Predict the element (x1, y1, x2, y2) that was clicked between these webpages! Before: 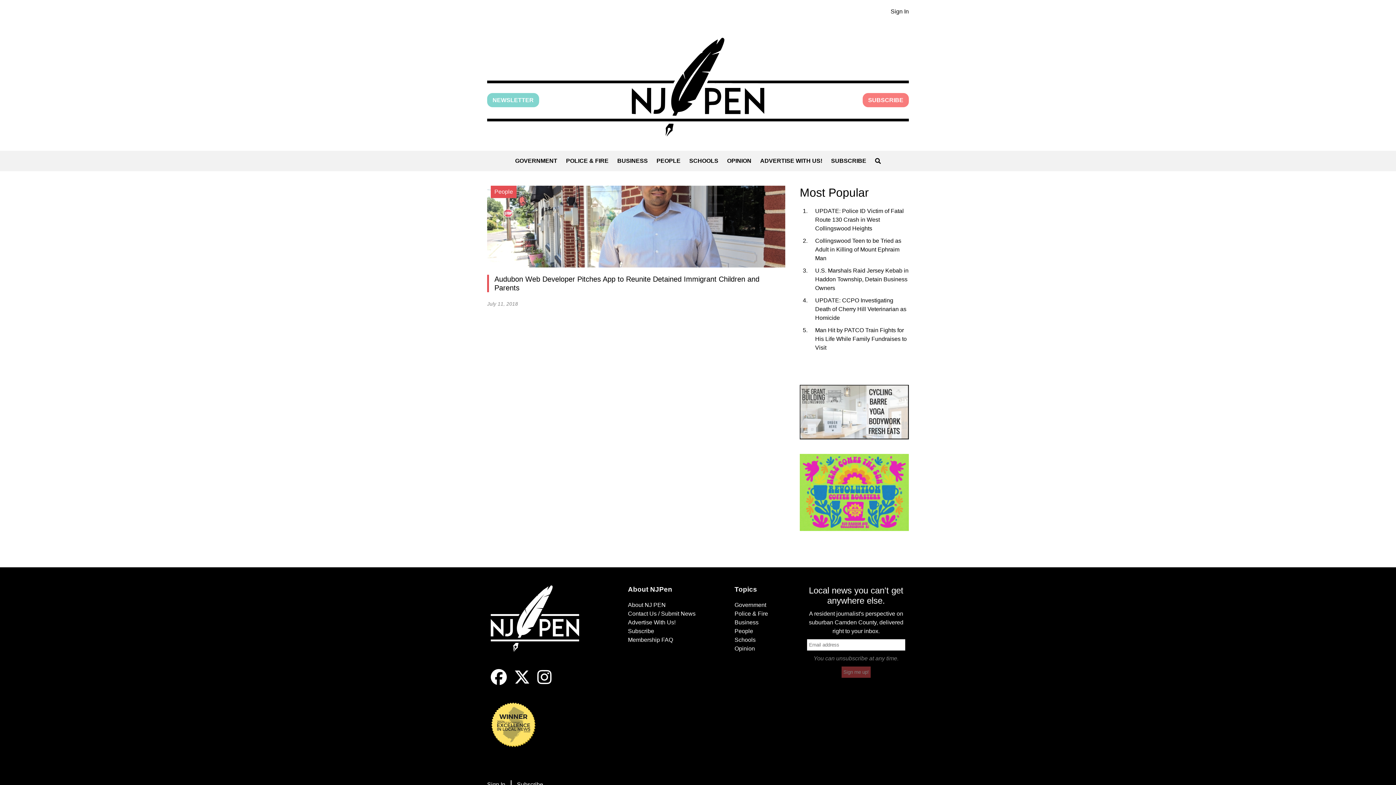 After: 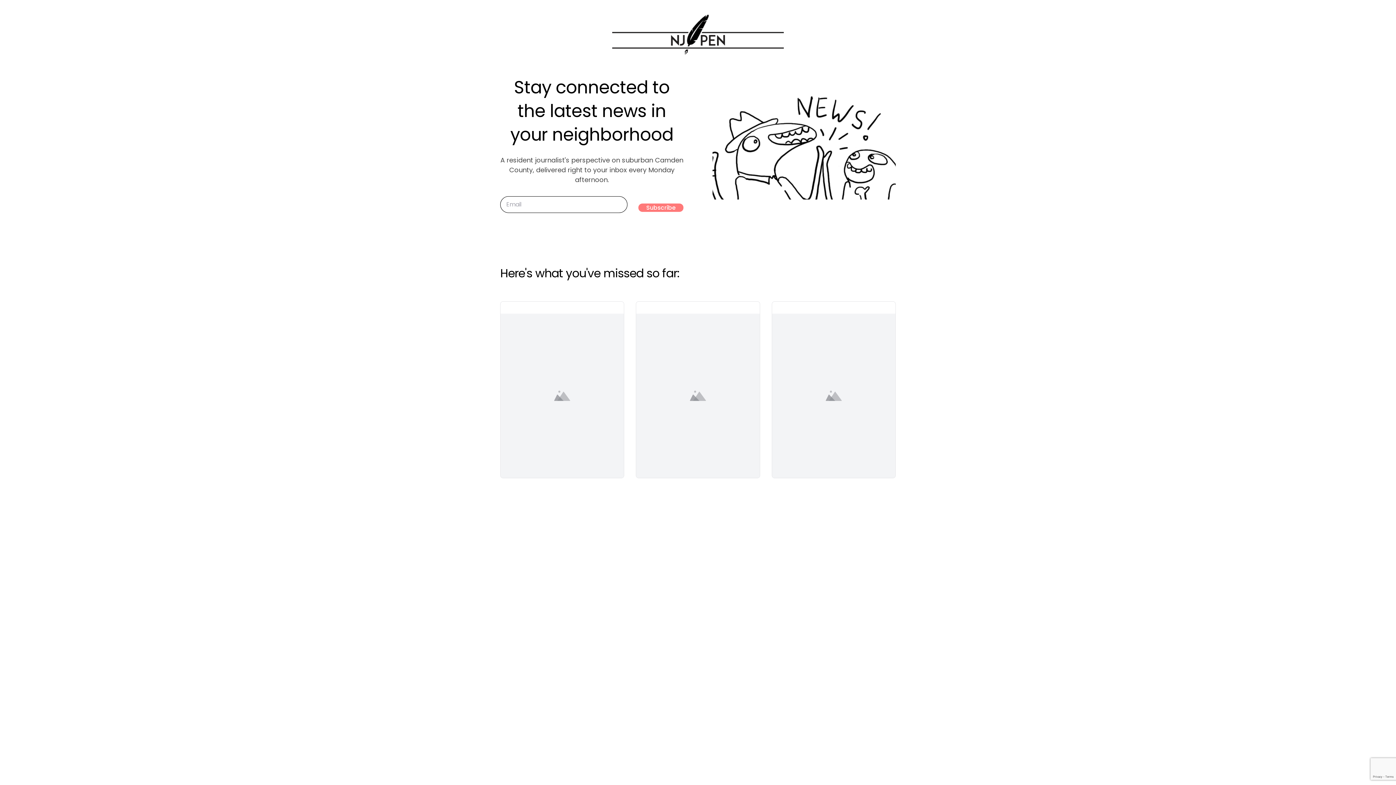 Action: label: NEWSLETTER bbox: (487, 93, 539, 107)